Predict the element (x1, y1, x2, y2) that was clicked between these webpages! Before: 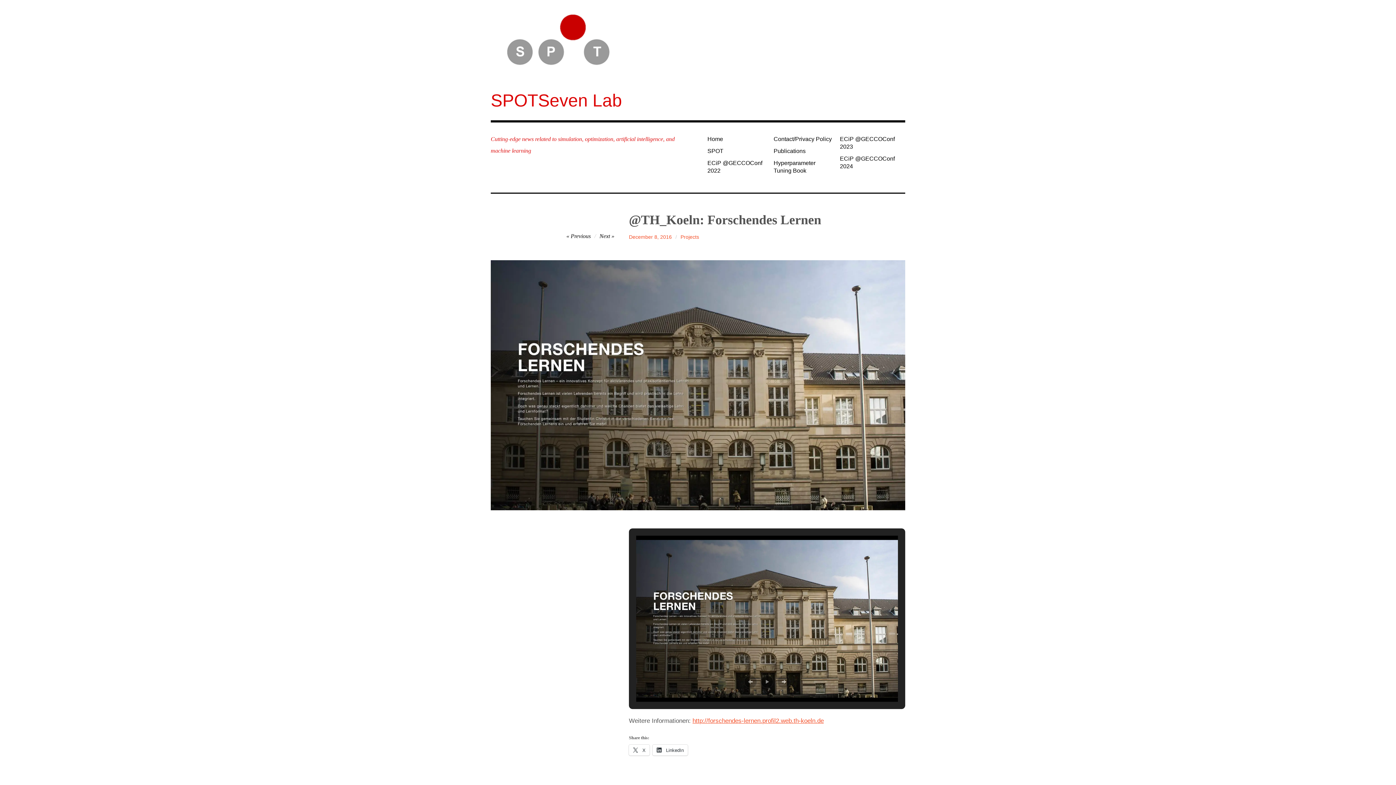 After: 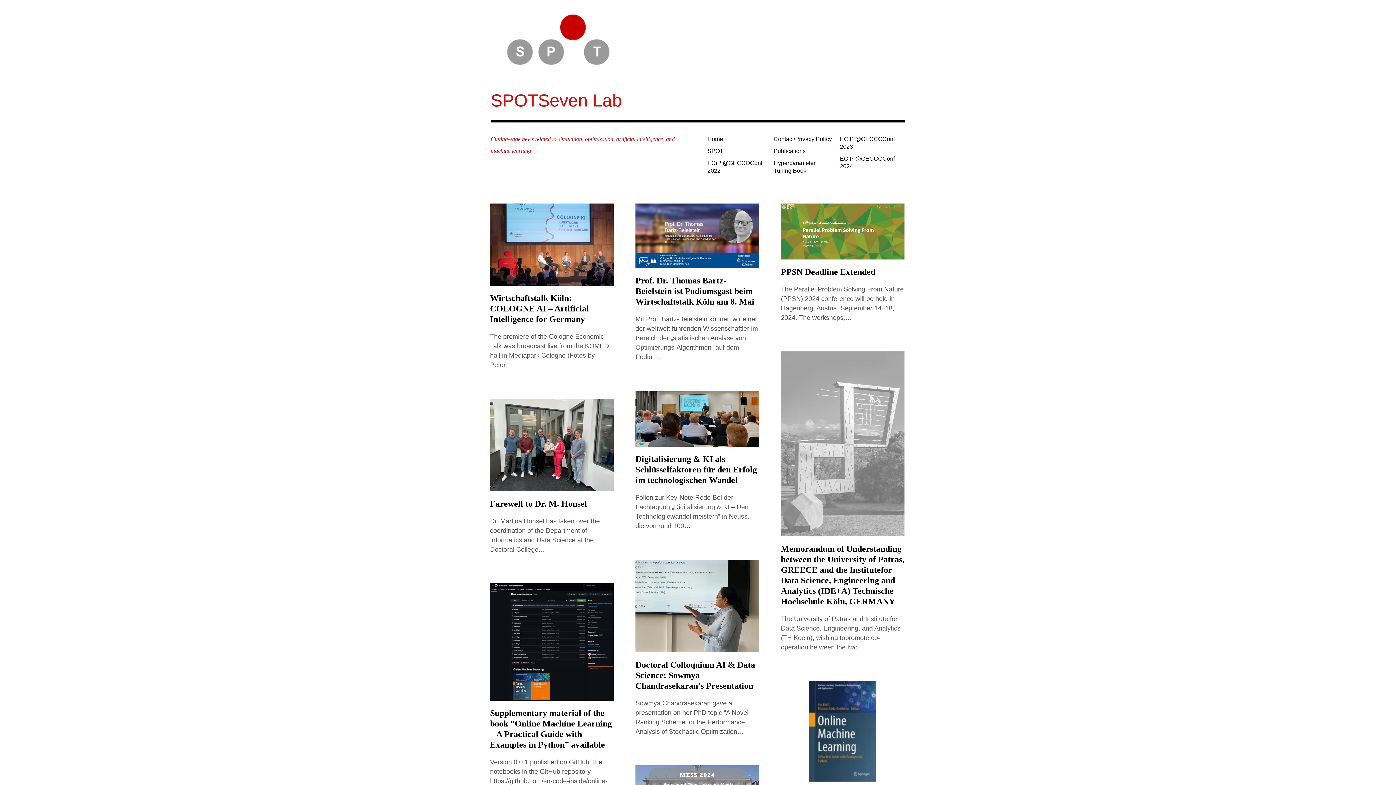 Action: bbox: (490, 0, 905, 81)